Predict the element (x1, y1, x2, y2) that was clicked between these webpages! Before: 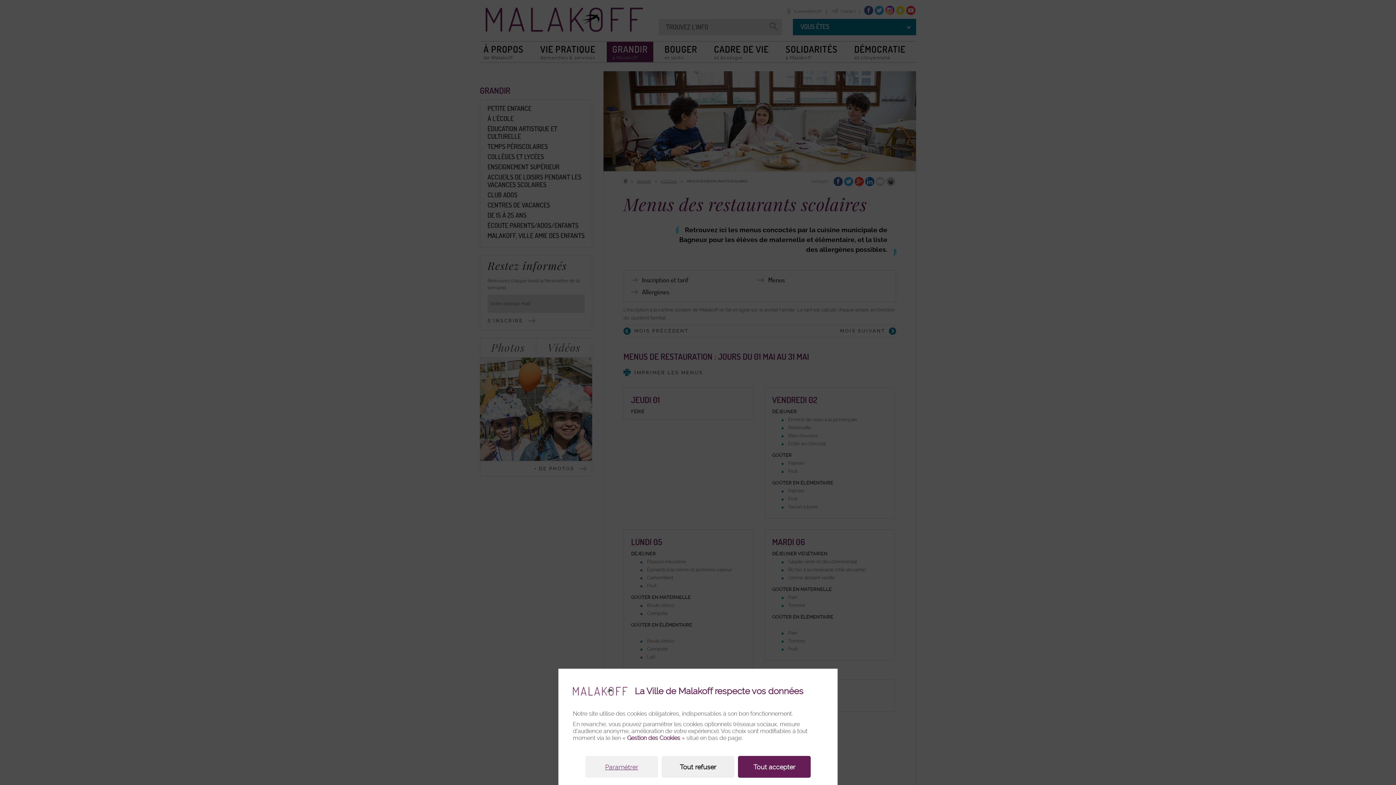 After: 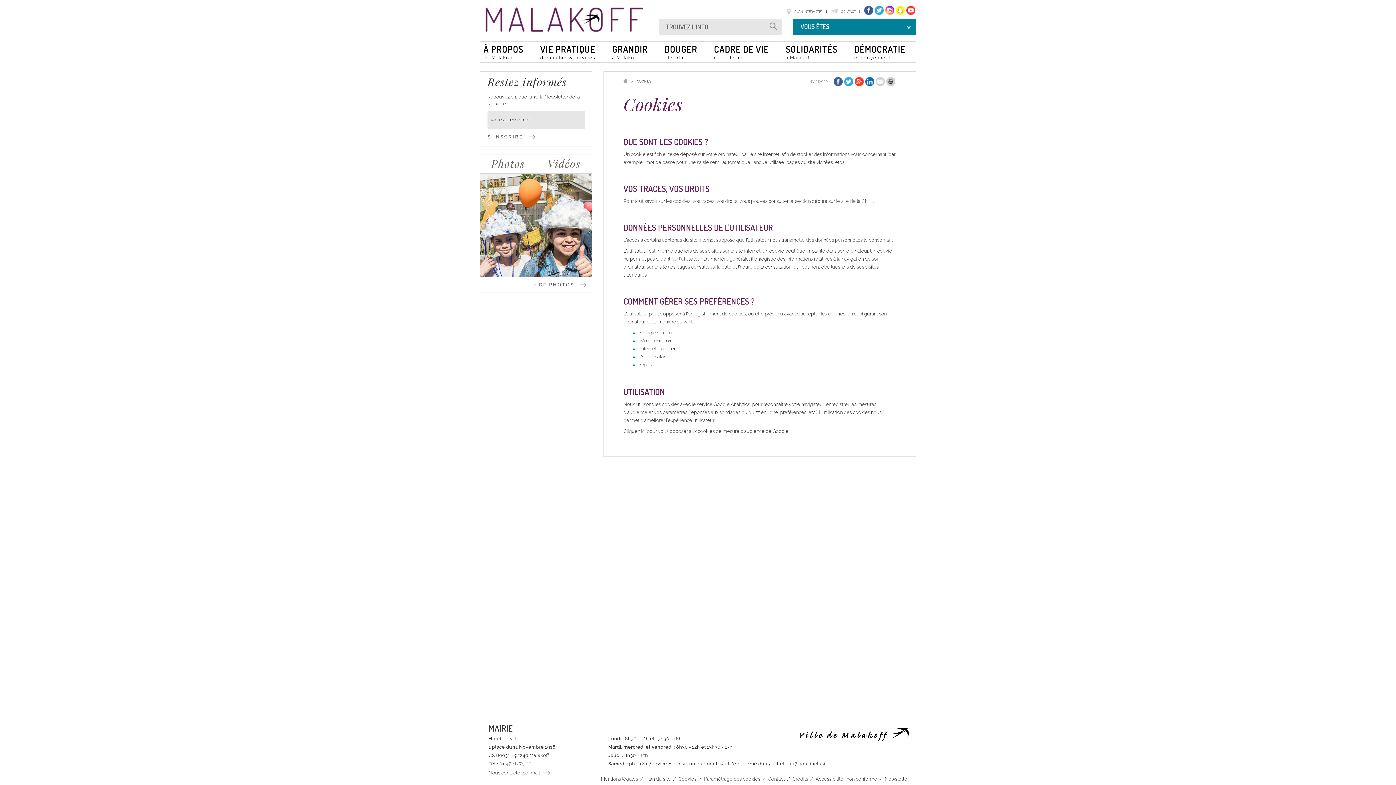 Action: label: Gestion des Cookies bbox: (627, 734, 680, 741)